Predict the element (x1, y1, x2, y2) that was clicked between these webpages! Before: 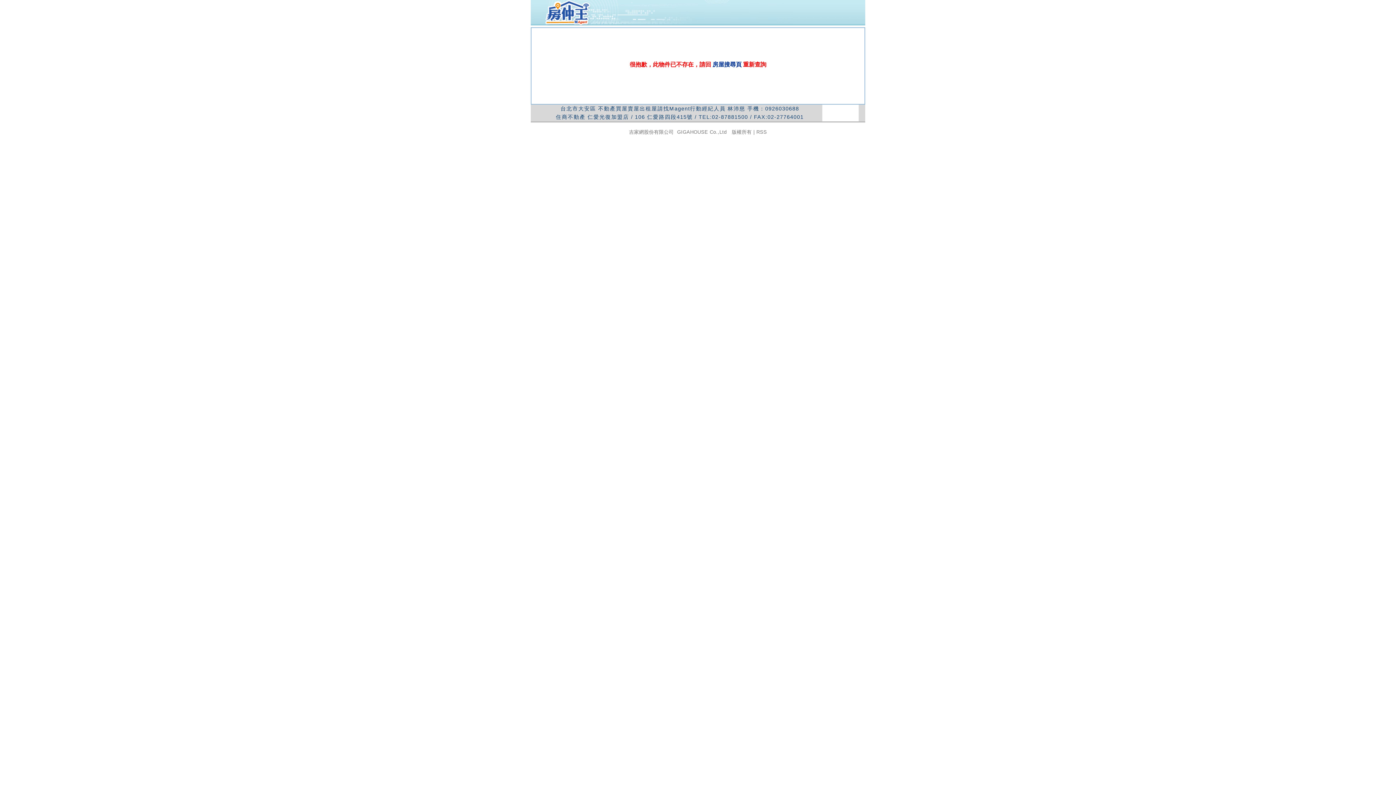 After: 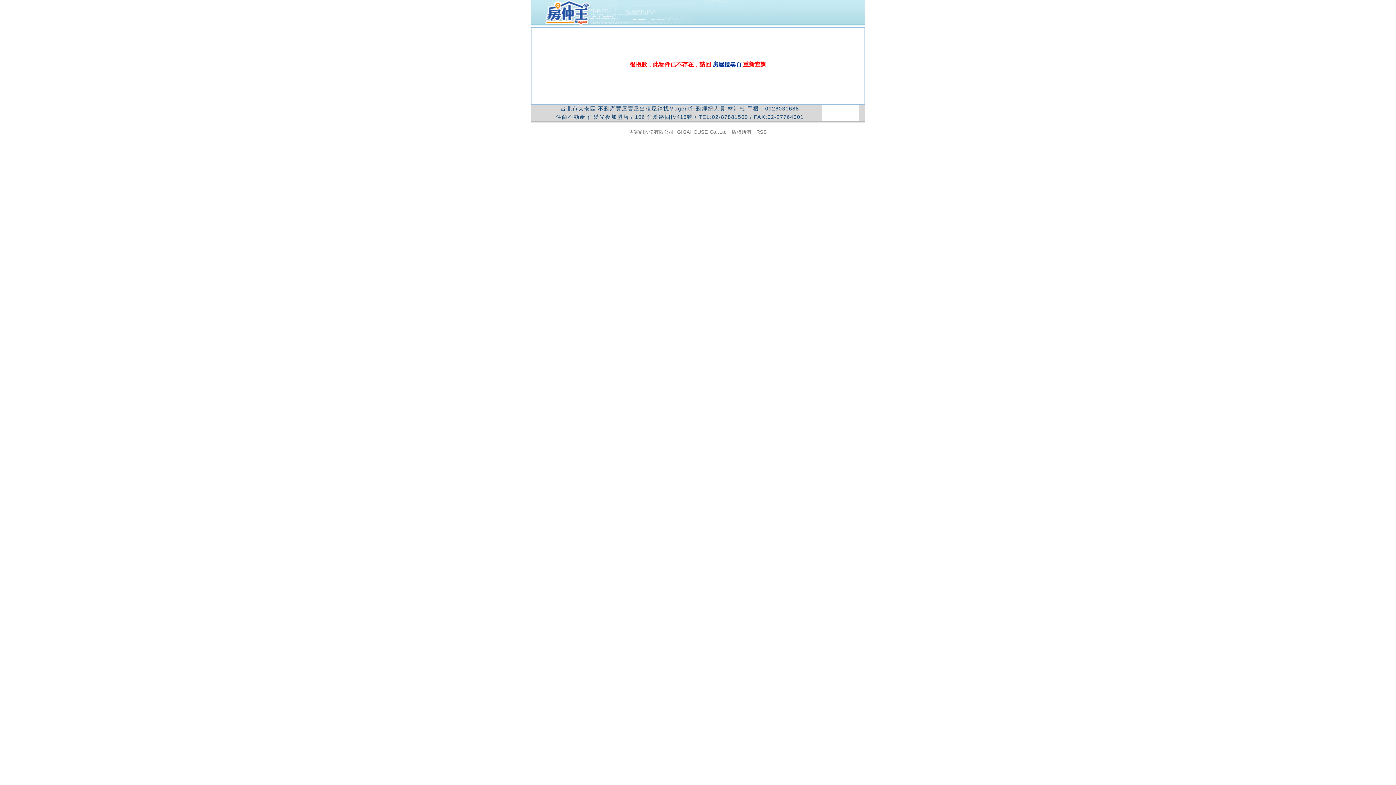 Action: bbox: (629, 129, 673, 134) label: 吉家網股份有限公司